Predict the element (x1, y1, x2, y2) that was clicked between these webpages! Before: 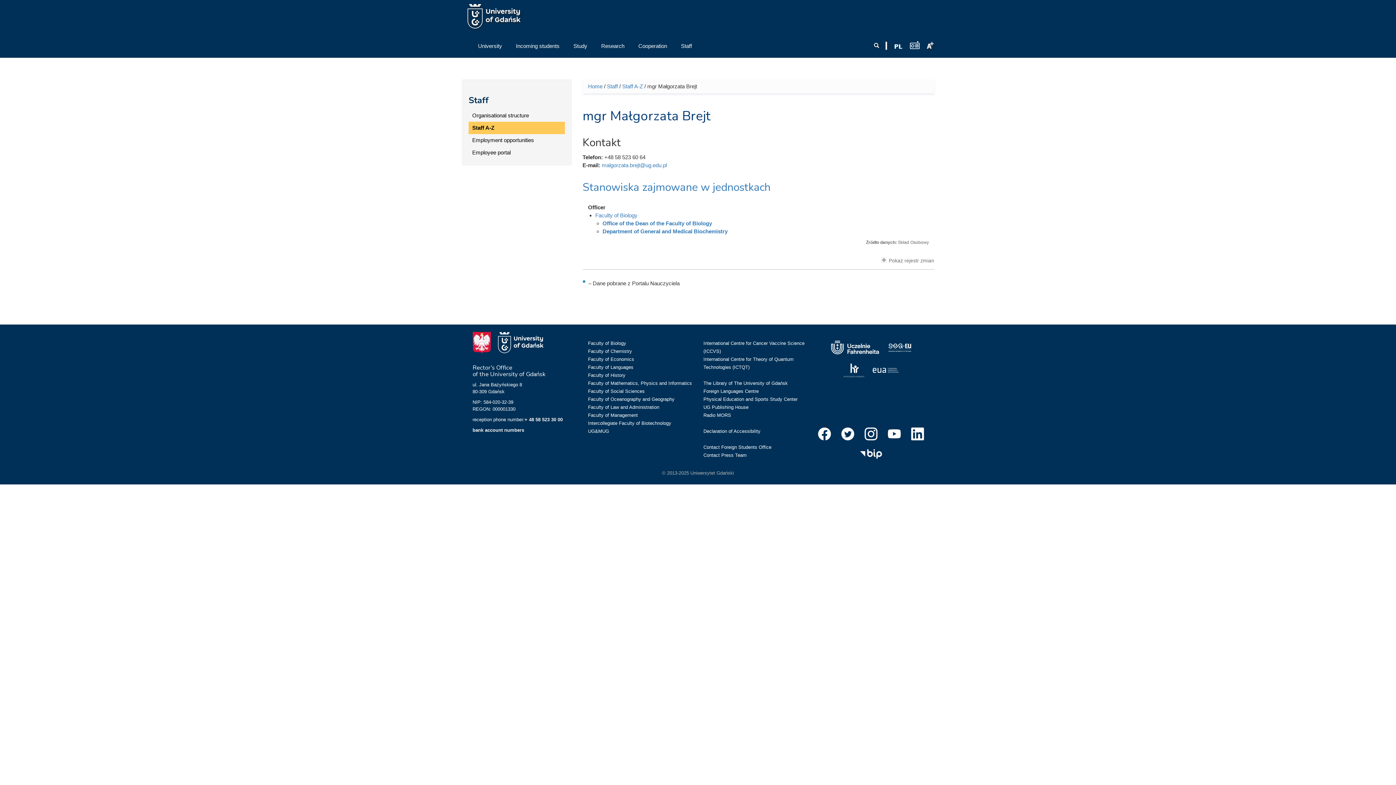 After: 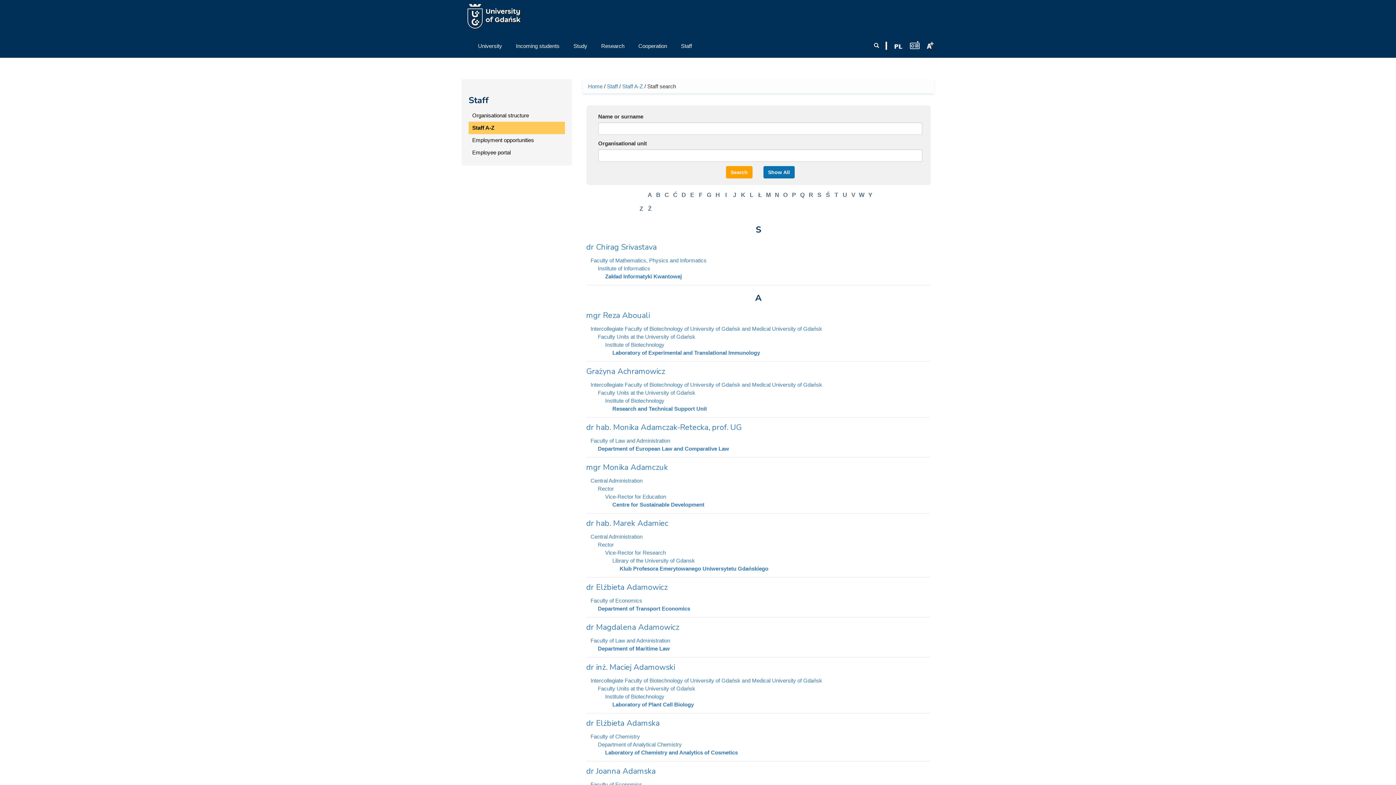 Action: label: Staff A-Z bbox: (468, 121, 564, 134)